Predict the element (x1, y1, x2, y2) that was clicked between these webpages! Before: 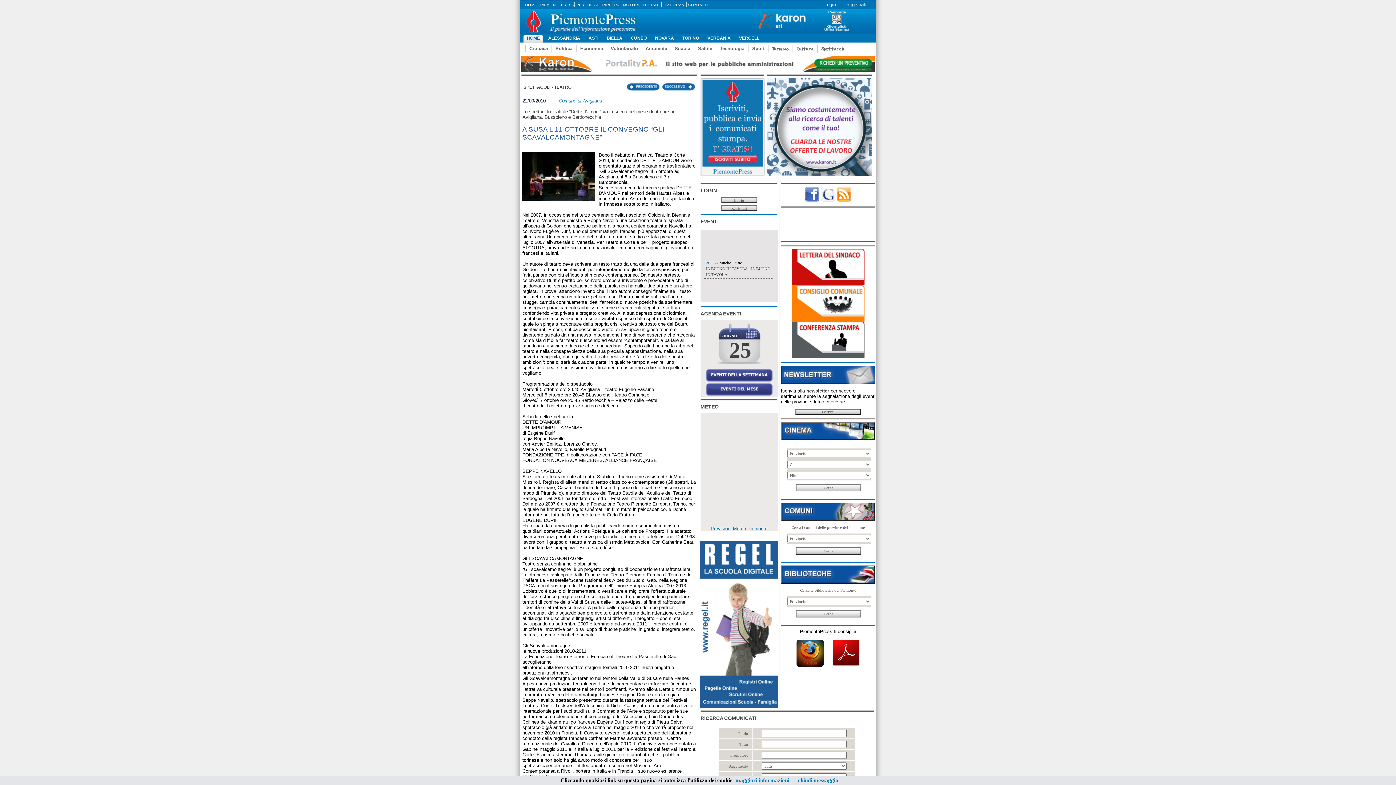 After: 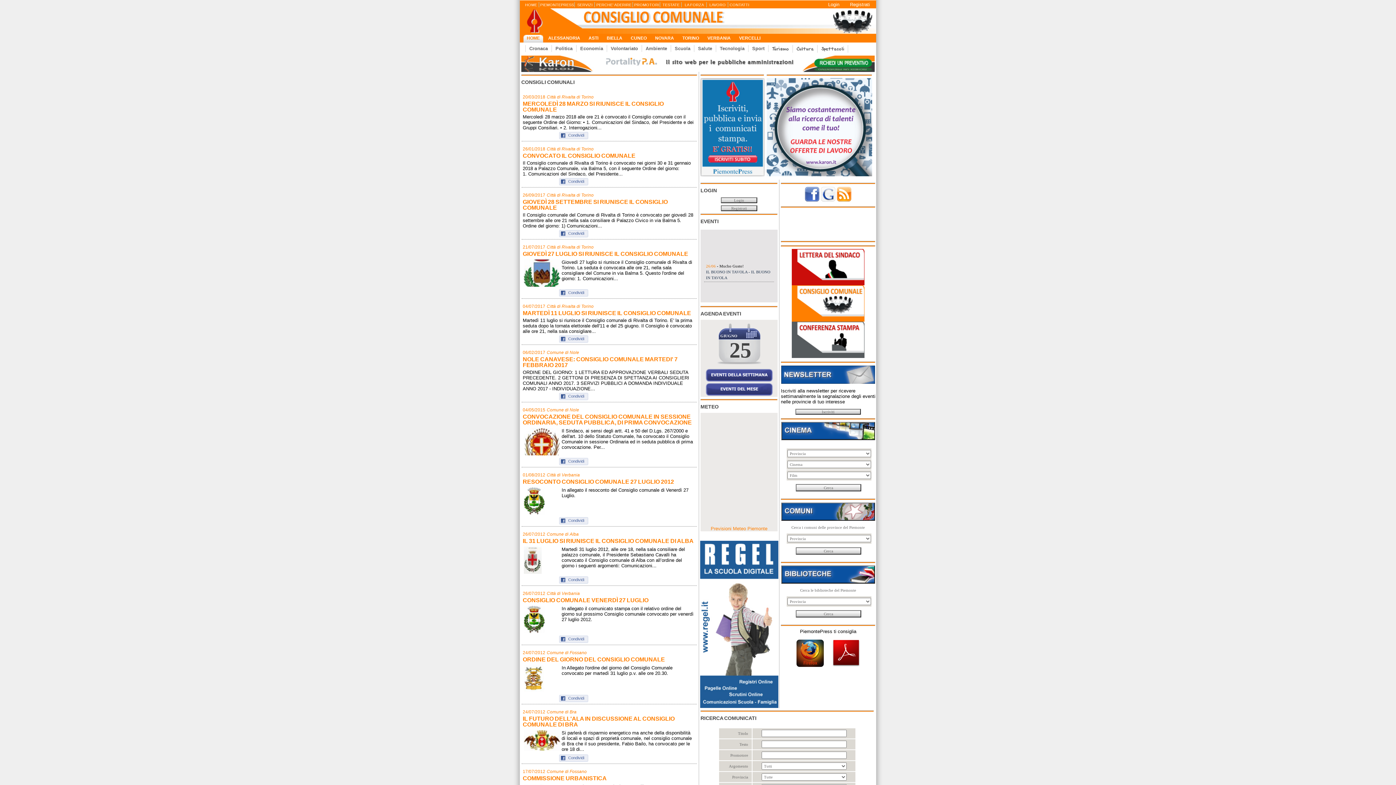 Action: bbox: (792, 317, 864, 322)